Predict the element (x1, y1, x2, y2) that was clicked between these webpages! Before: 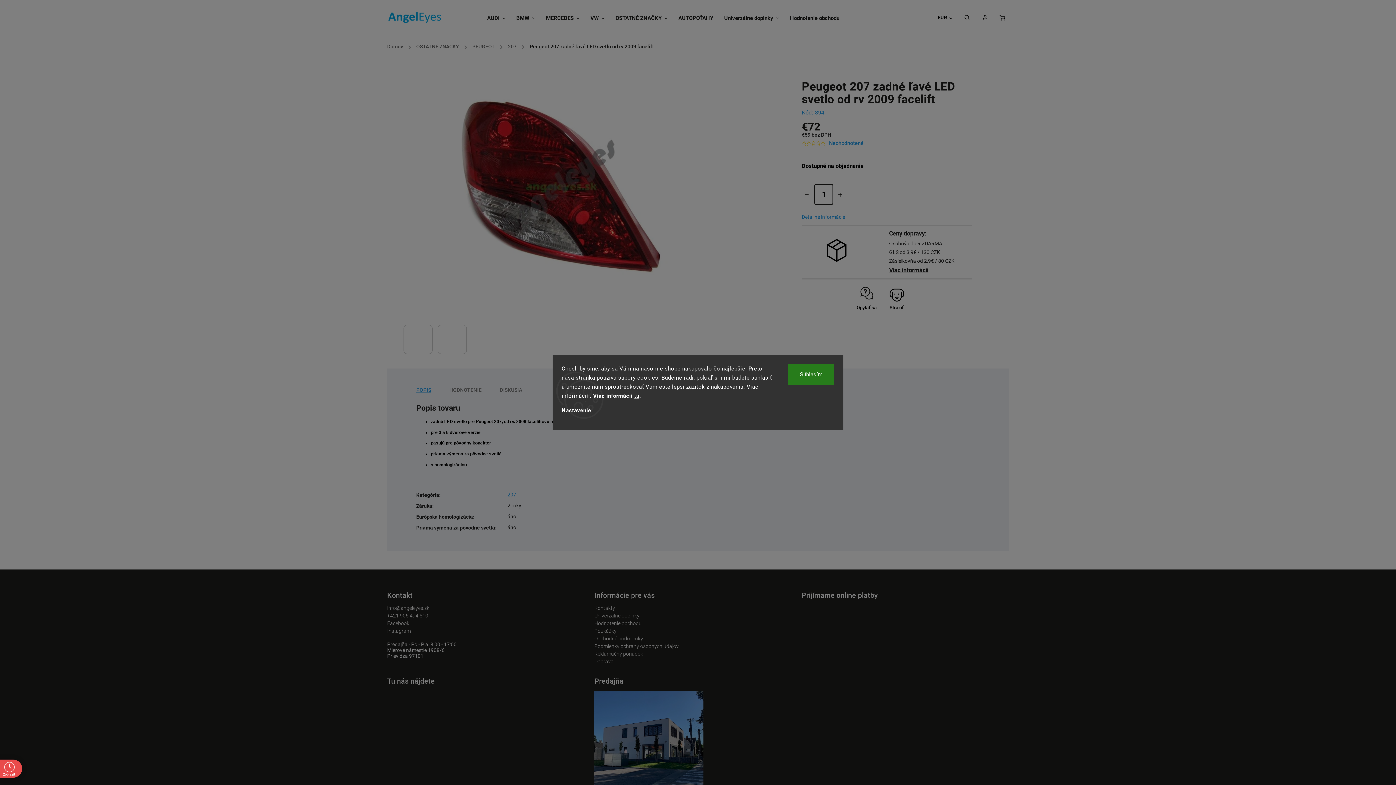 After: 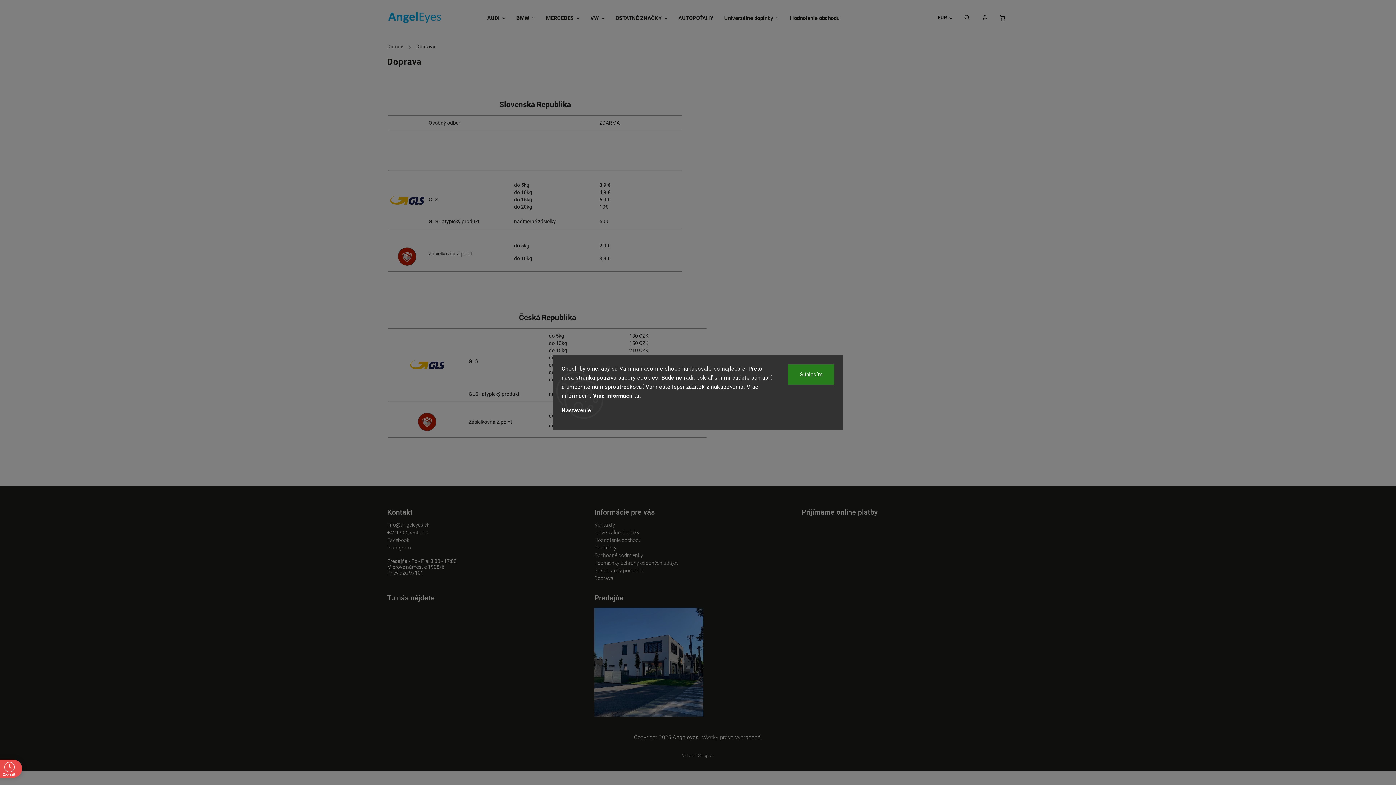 Action: bbox: (594, 658, 796, 664) label: Doprava